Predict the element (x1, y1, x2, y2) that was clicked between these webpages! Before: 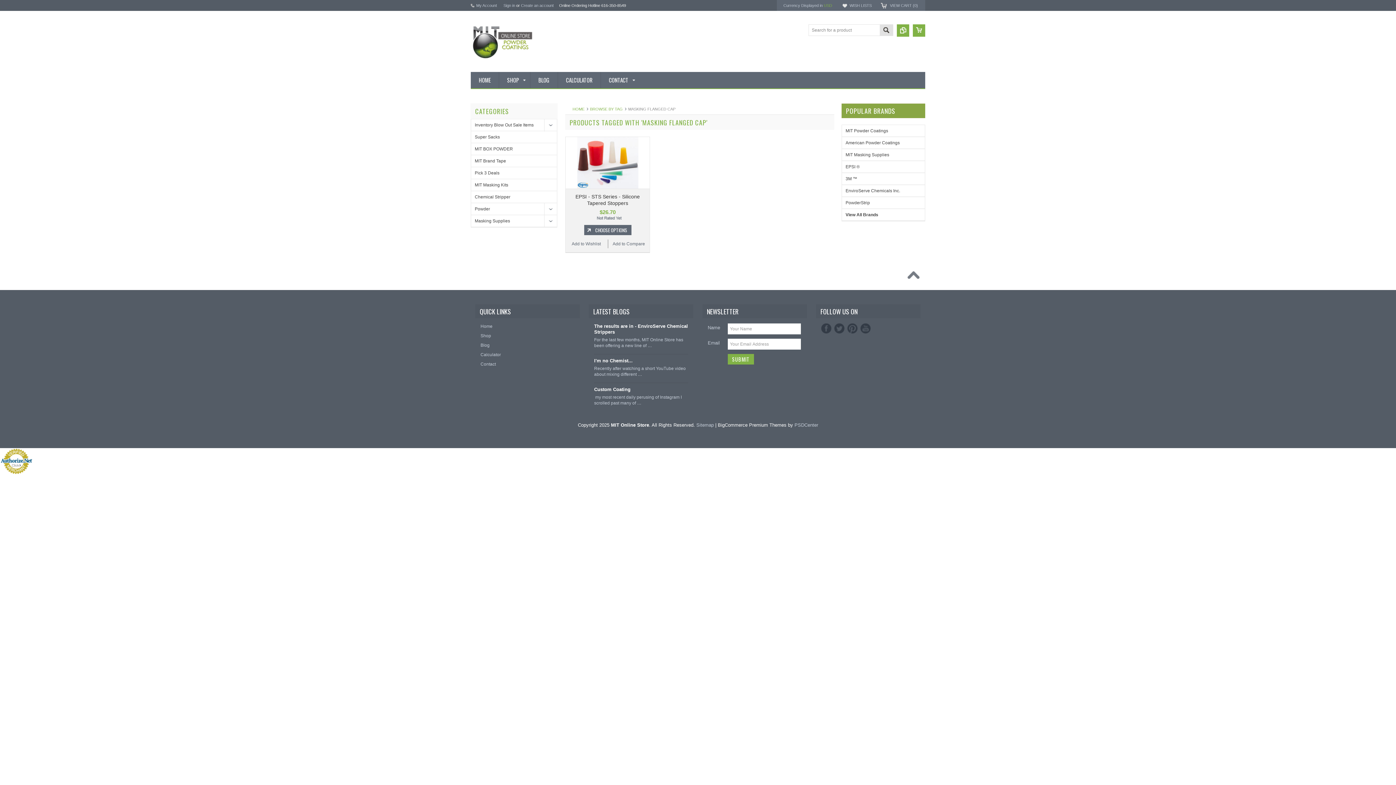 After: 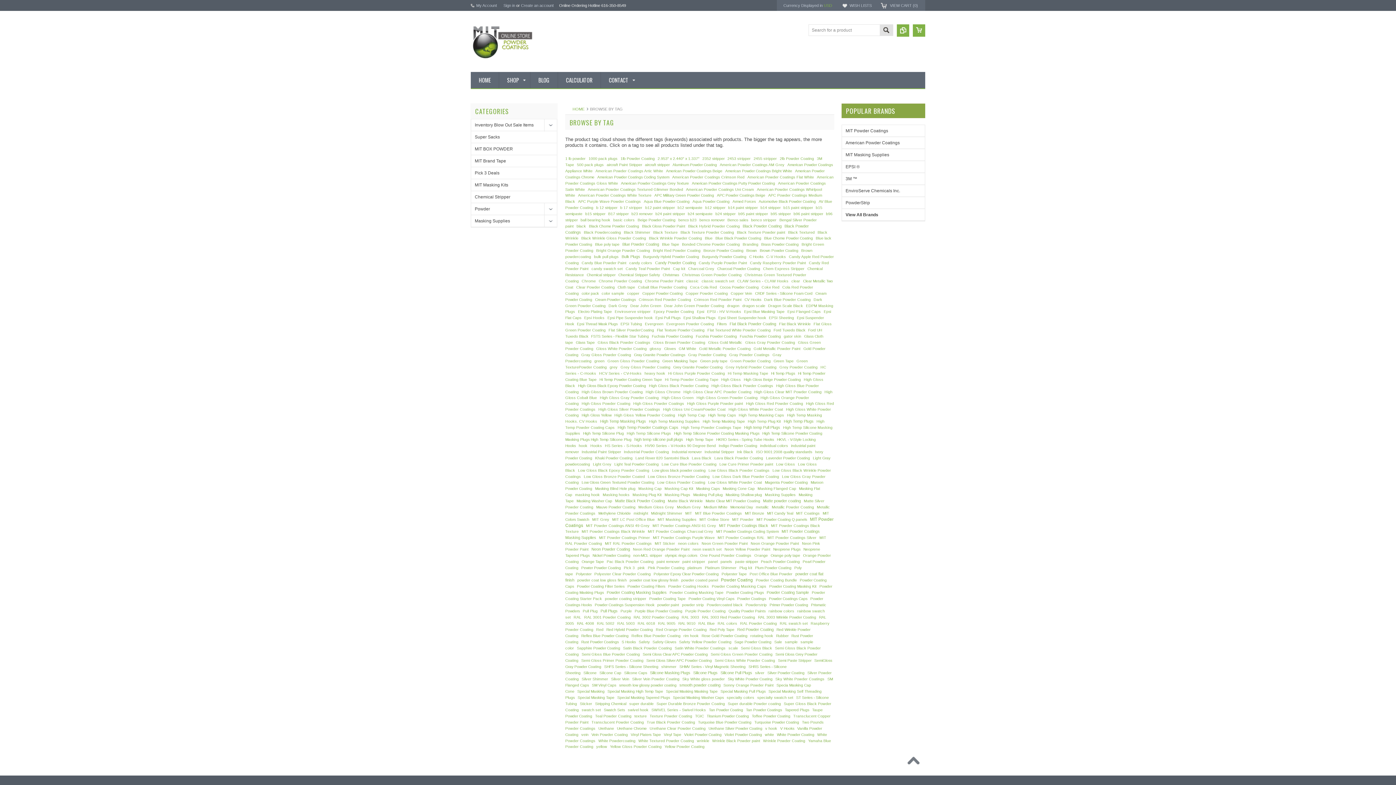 Action: bbox: (590, 103, 626, 114) label: BROWSE BY TAG